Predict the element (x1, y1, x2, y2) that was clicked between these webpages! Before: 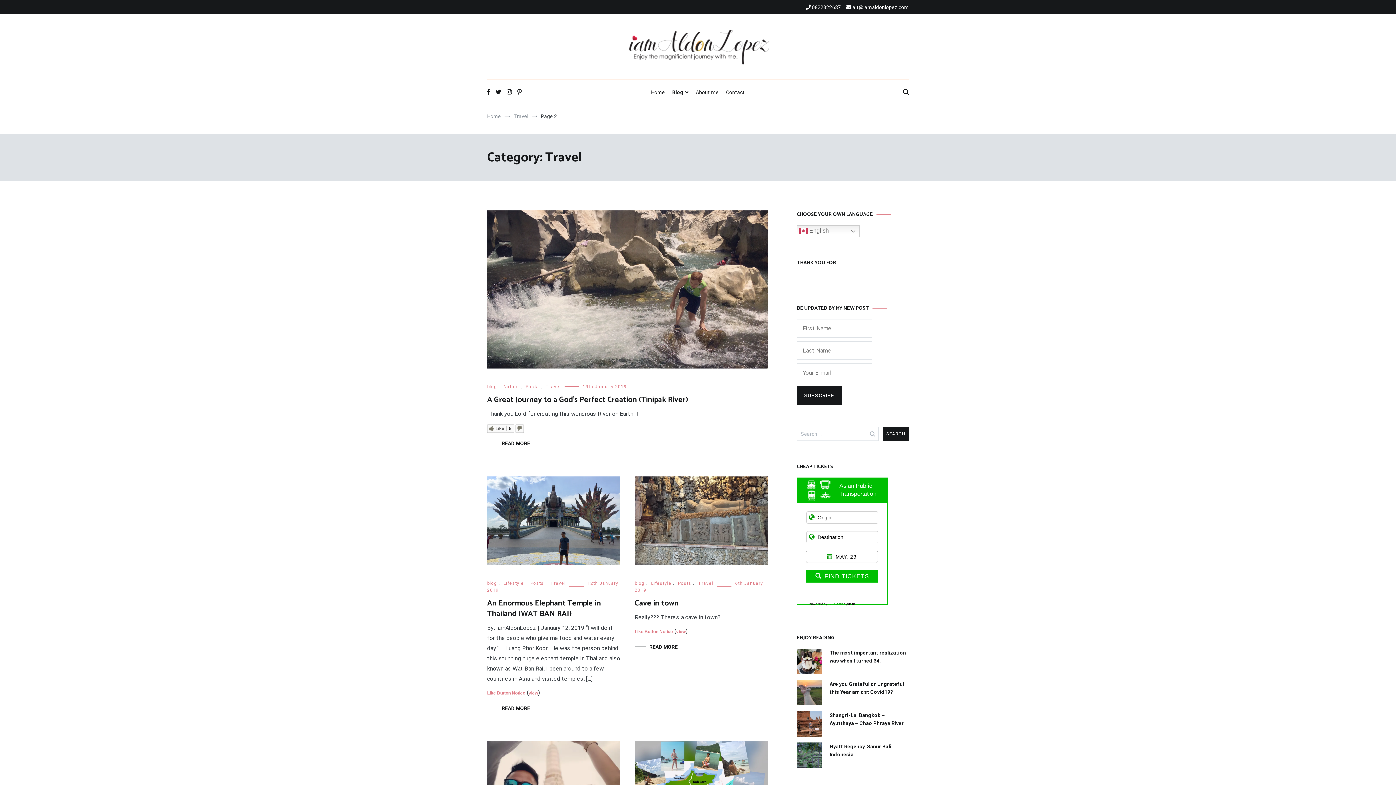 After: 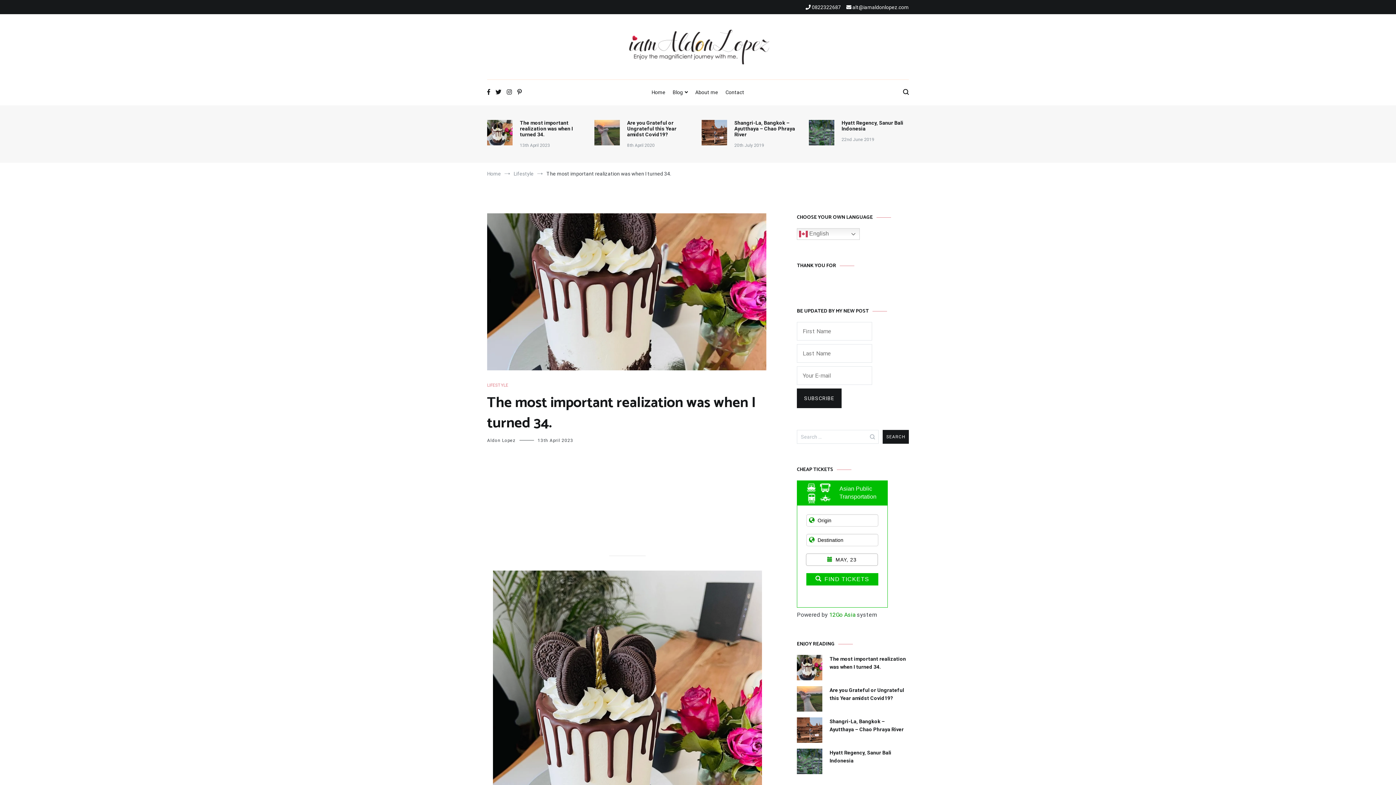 Action: bbox: (797, 649, 829, 676)